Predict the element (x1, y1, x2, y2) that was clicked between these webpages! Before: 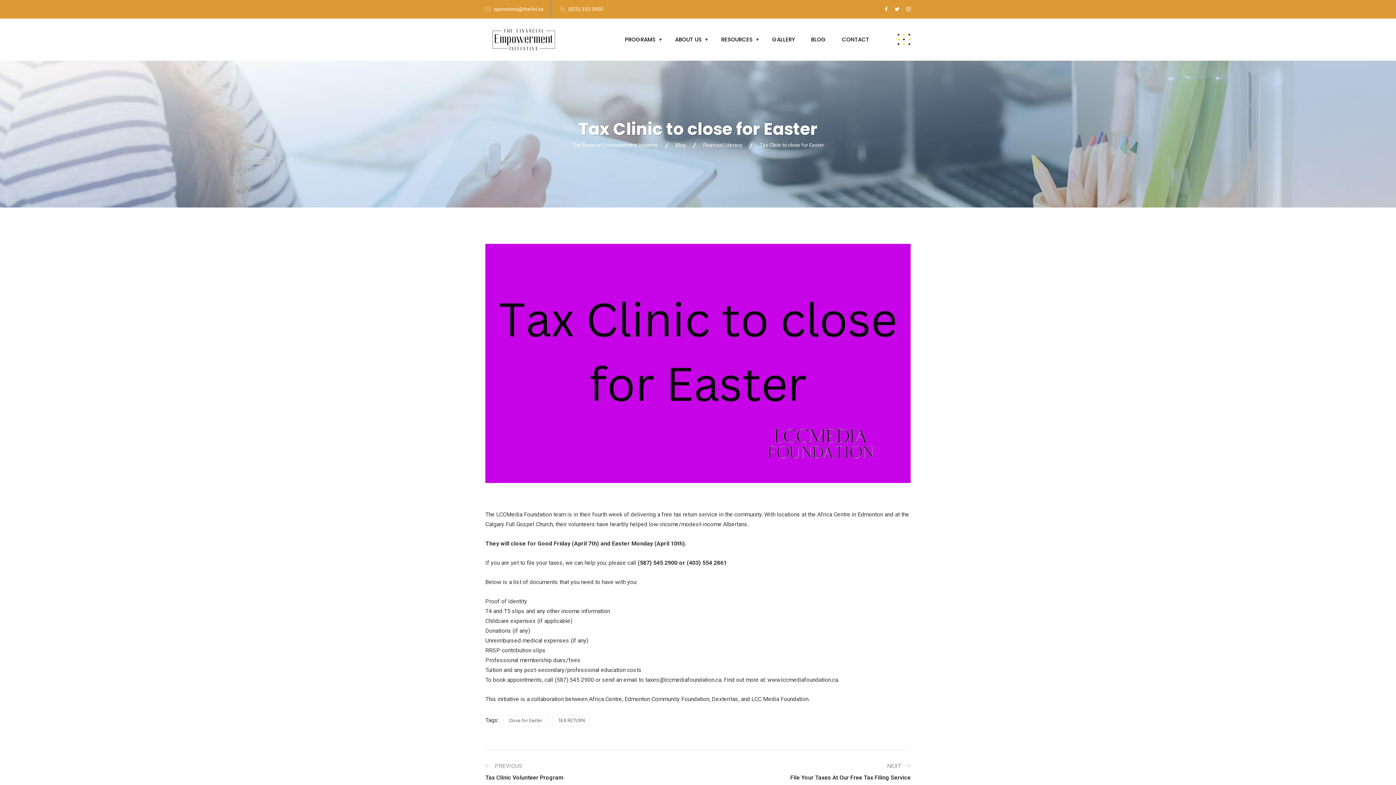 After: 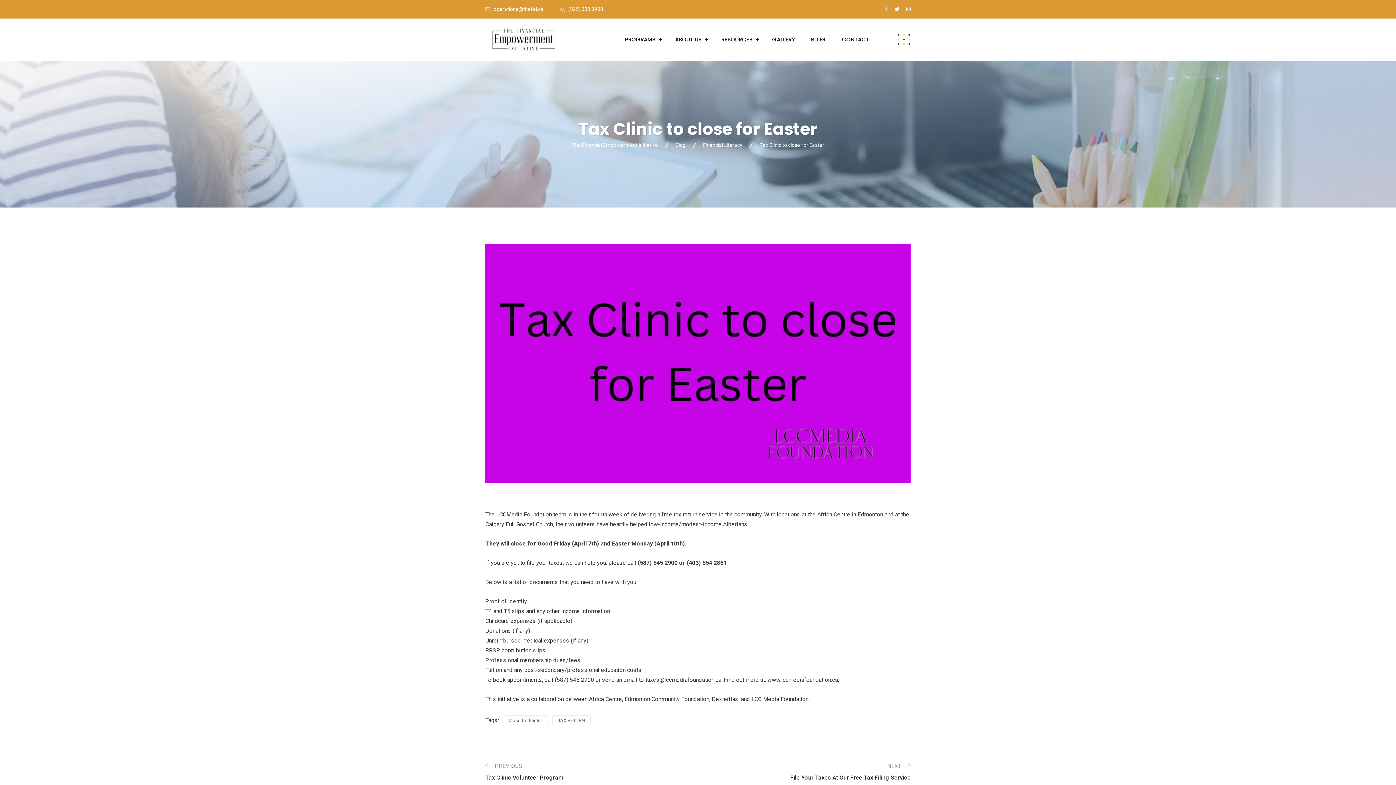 Action: bbox: (885, 0, 888, 18)